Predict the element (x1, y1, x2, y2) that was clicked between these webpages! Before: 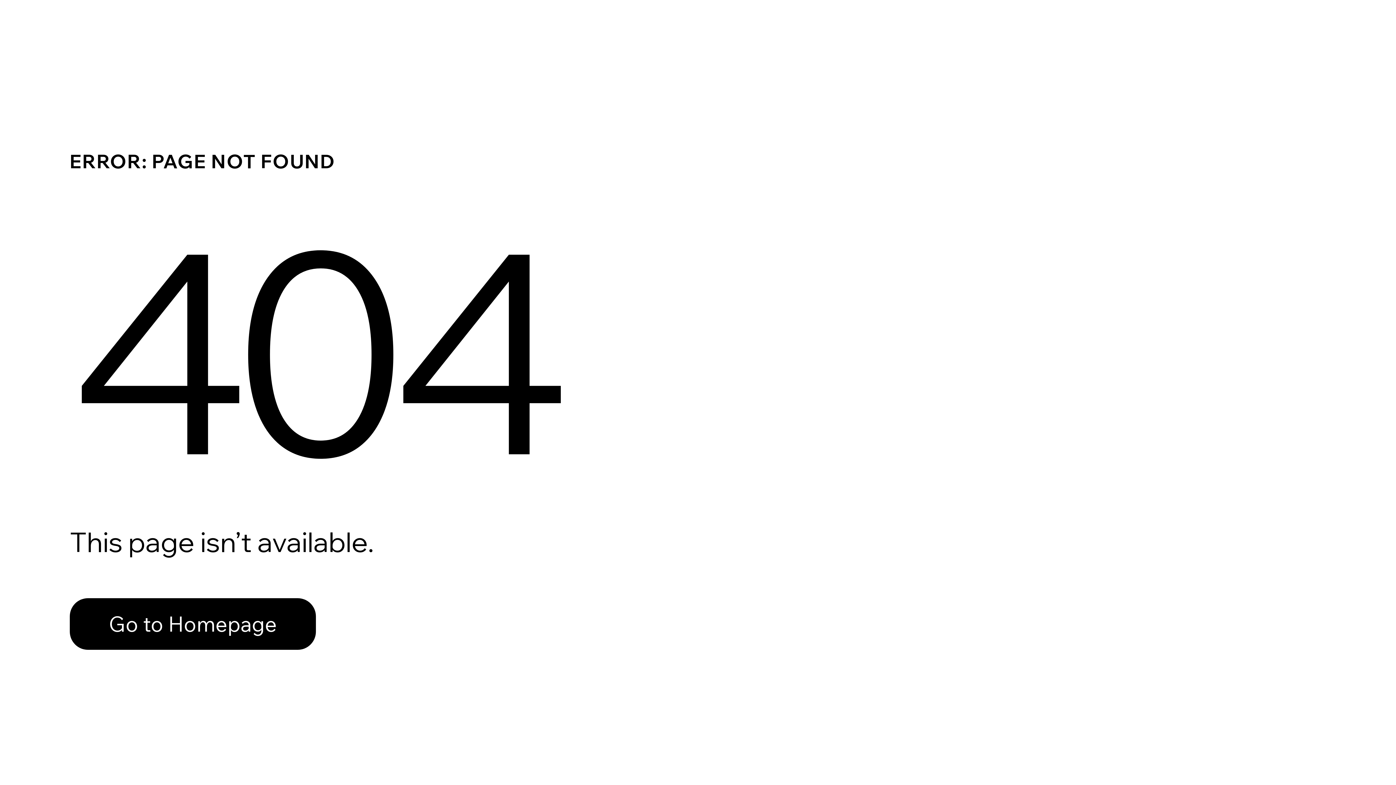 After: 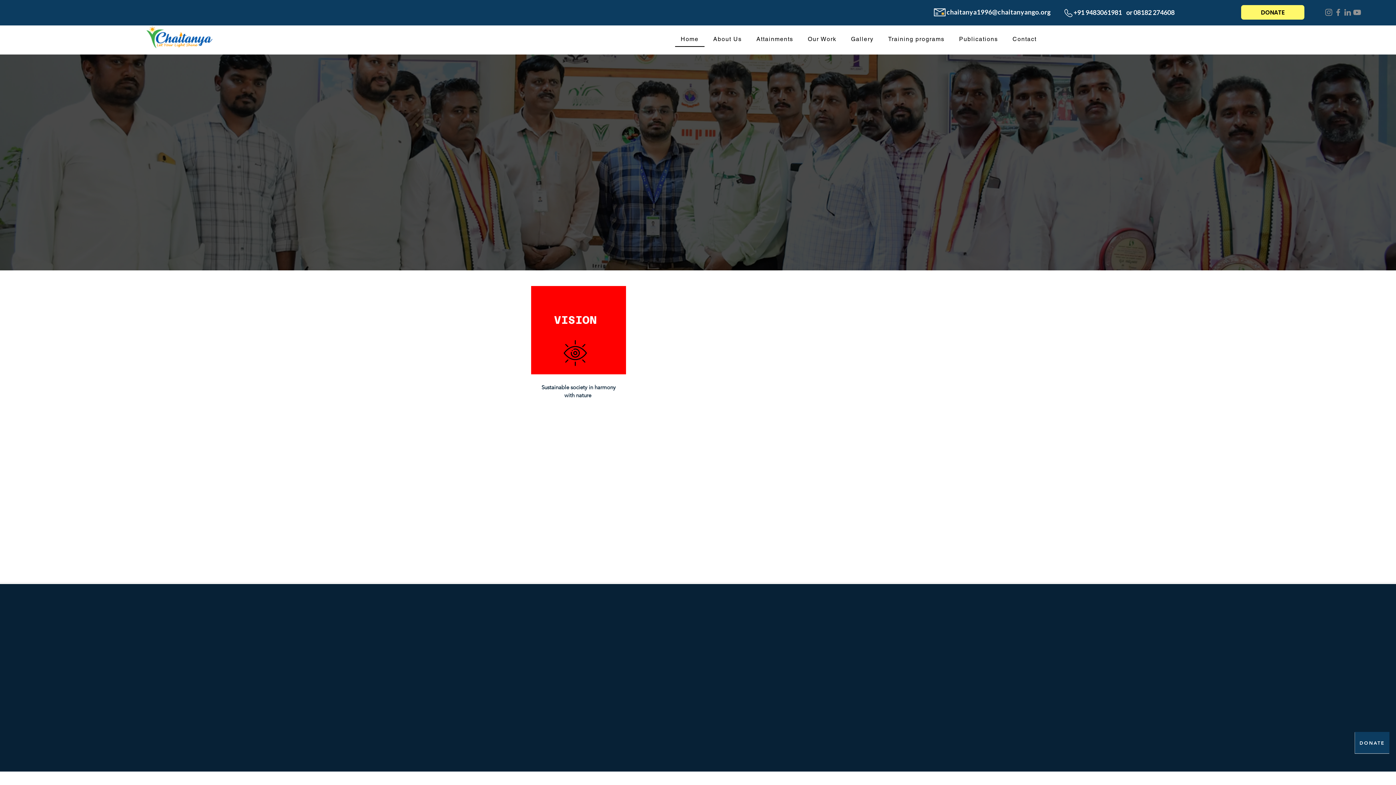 Action: bbox: (69, 598, 316, 650) label: Go to Homepage